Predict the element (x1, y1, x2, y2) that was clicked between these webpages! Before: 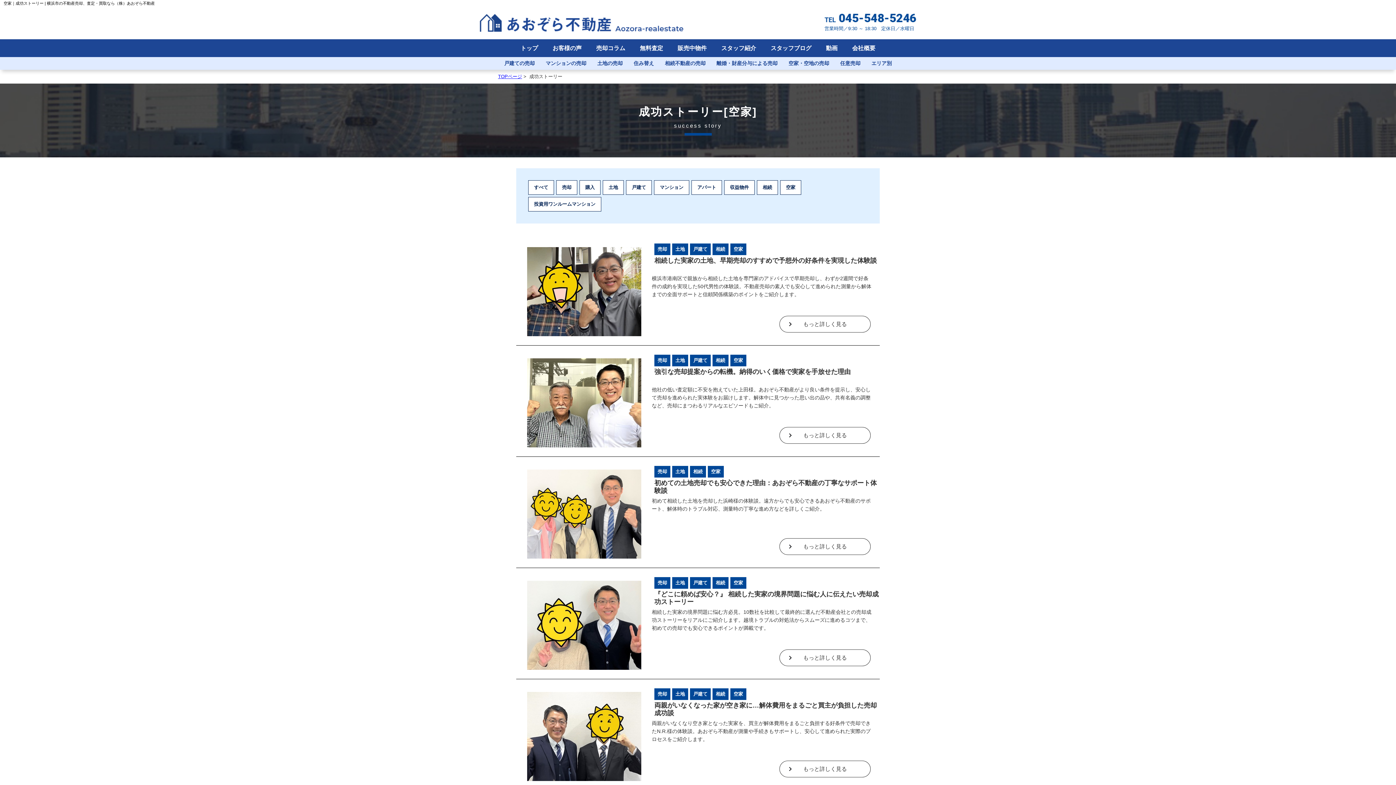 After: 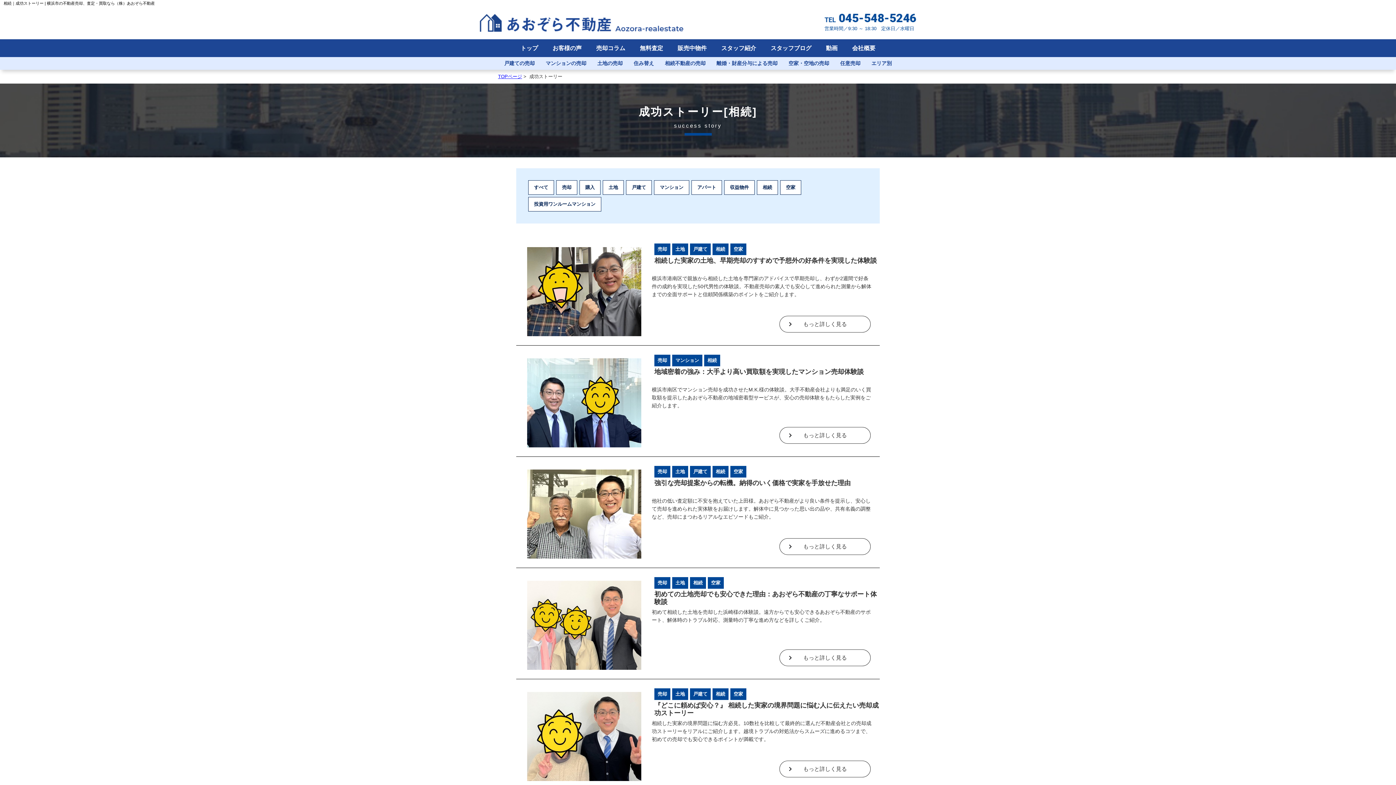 Action: label: 相続 bbox: (757, 180, 778, 194)